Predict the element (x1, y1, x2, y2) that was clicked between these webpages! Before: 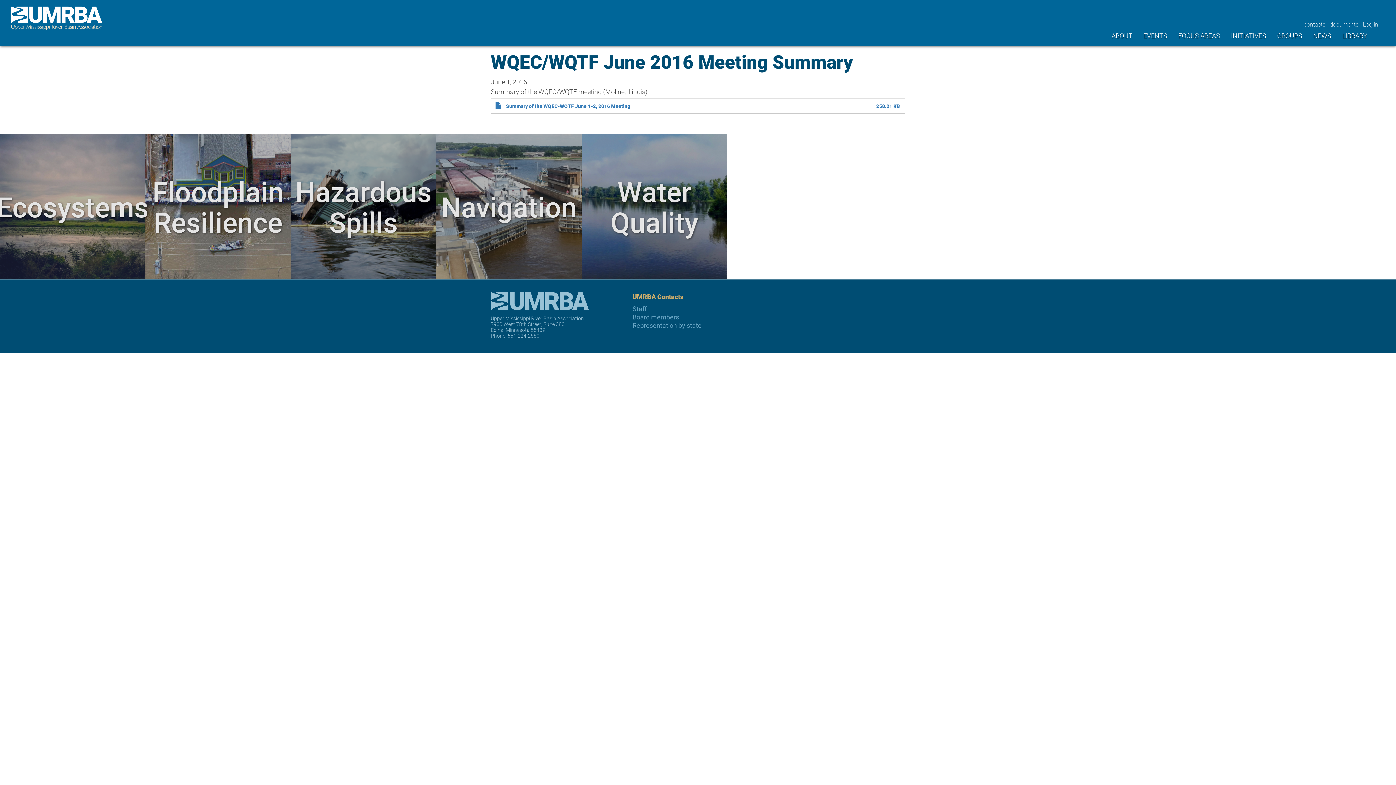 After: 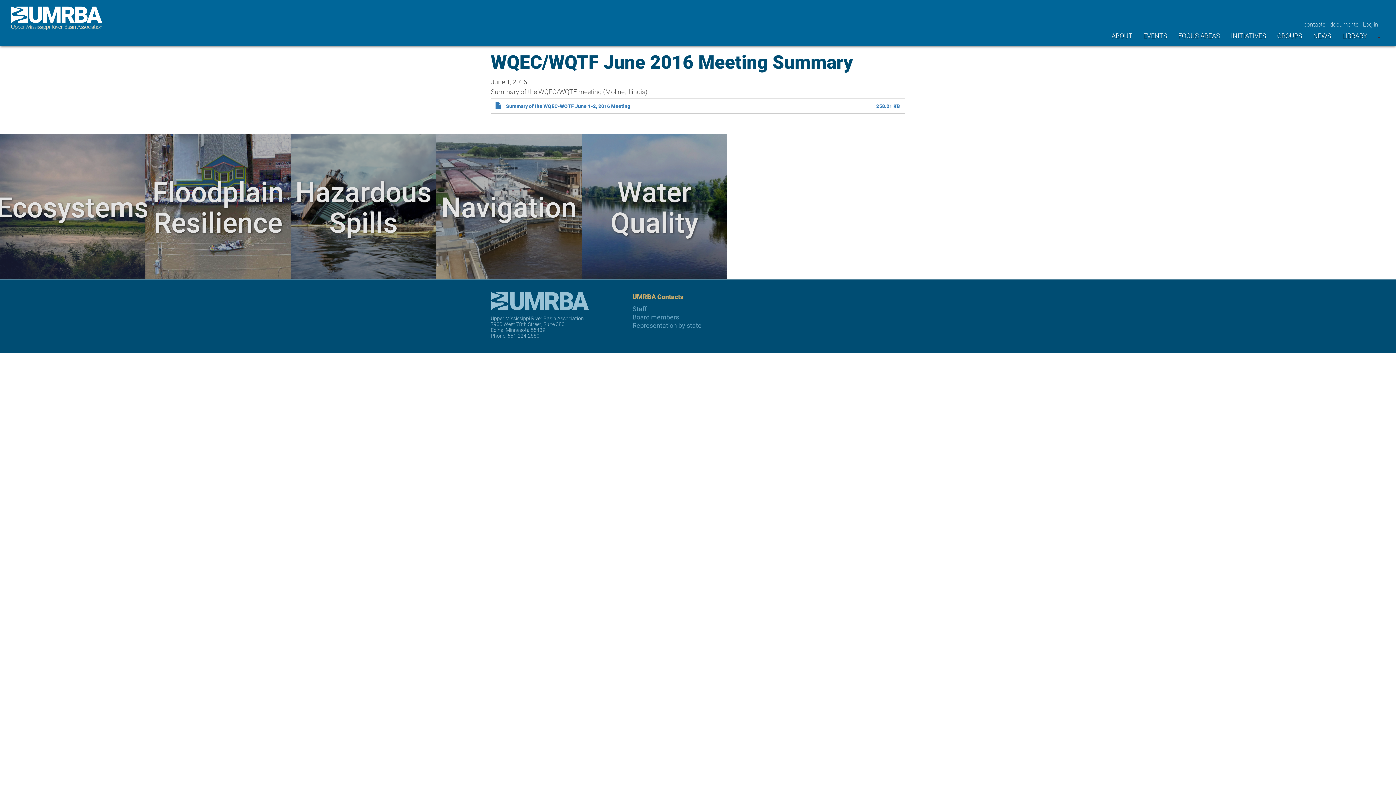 Action: label:   bbox: (1378, 30, 1380, 38)